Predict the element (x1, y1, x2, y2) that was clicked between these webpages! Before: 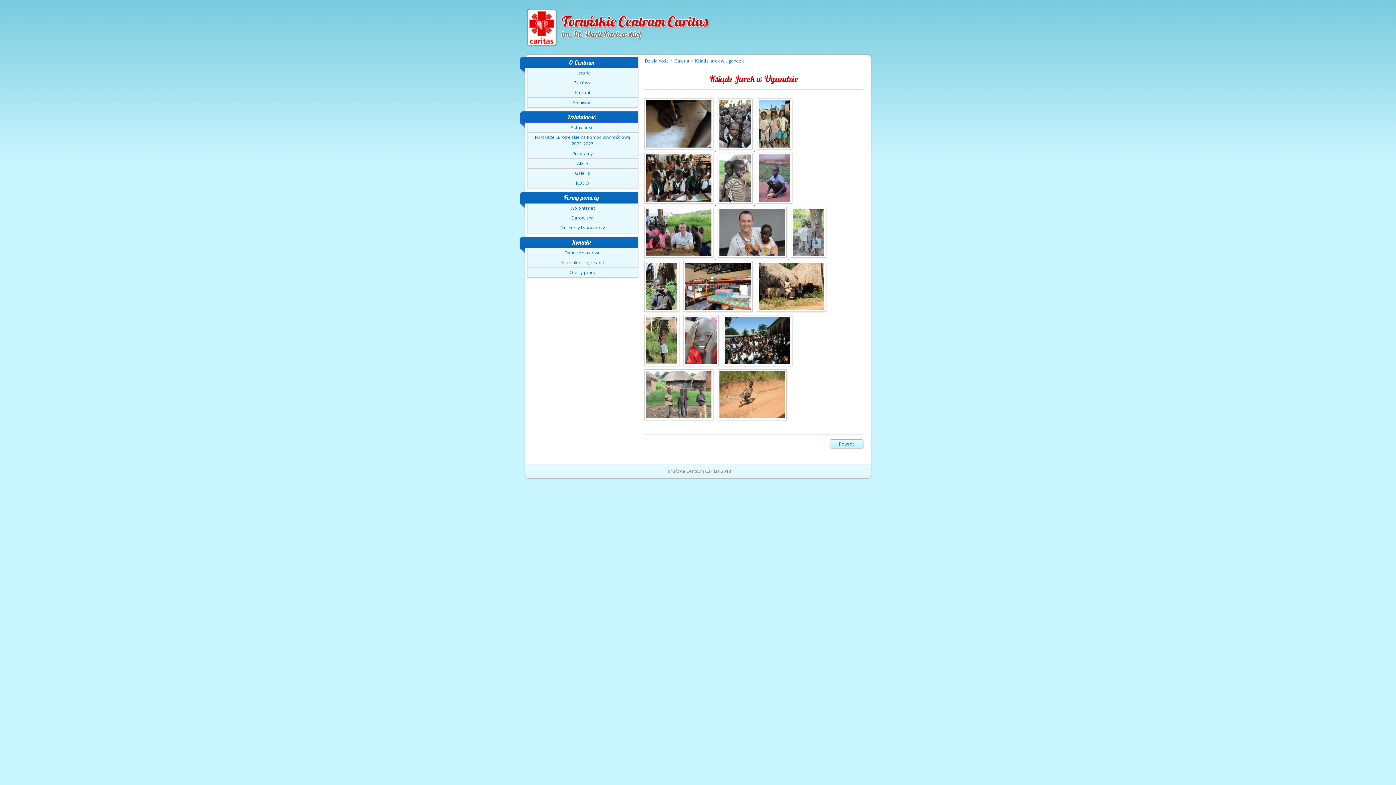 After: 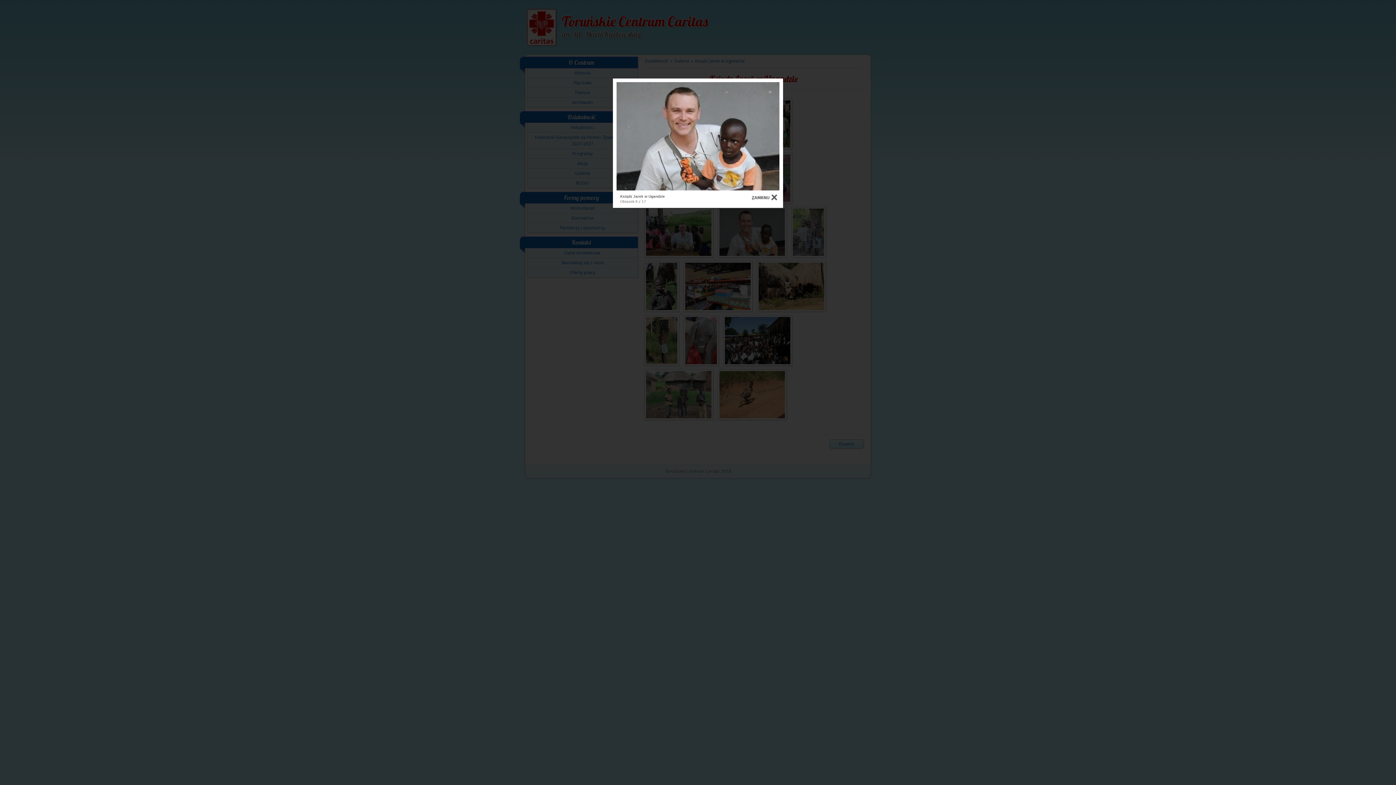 Action: bbox: (717, 254, 789, 260) label:  